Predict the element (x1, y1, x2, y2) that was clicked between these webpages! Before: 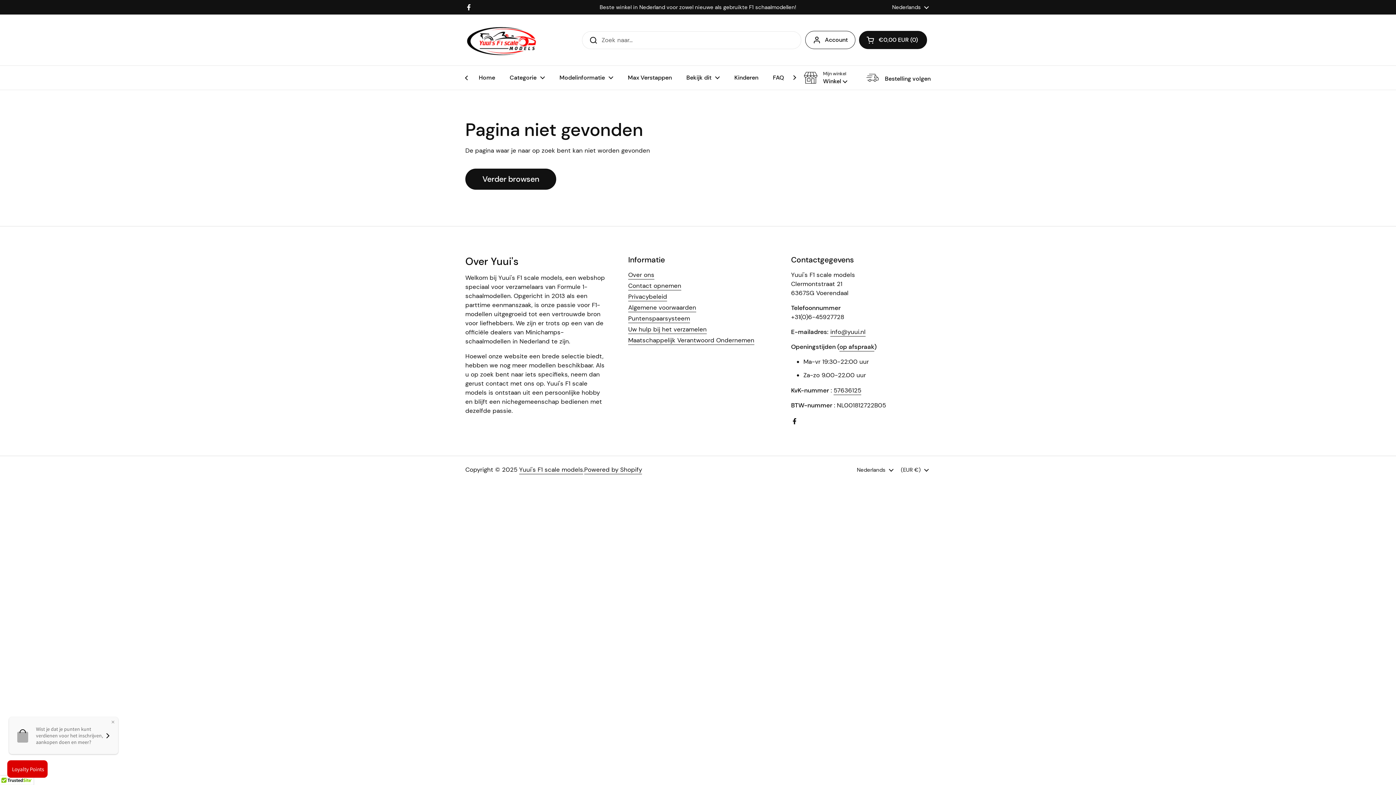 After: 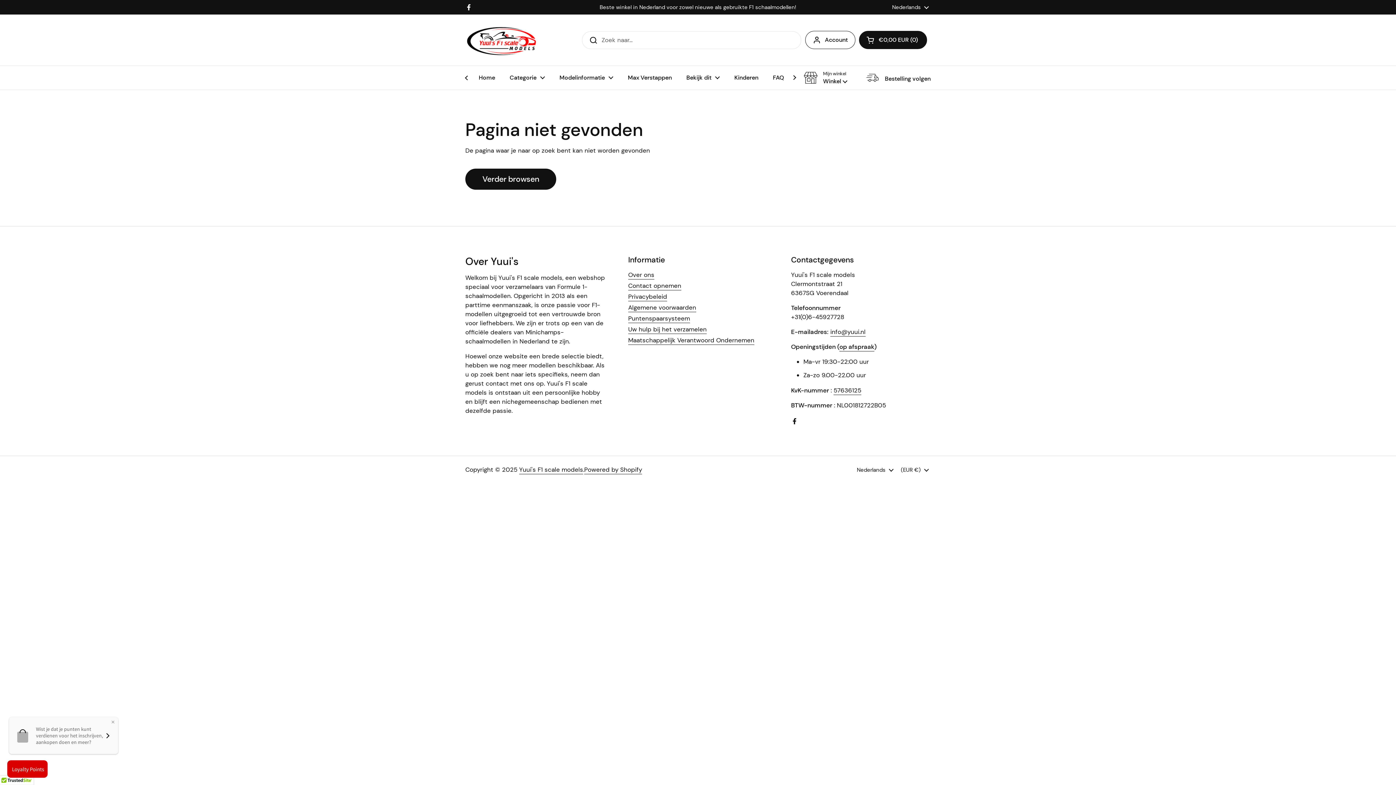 Action: label: Facebook bbox: (465, 3, 472, 10)